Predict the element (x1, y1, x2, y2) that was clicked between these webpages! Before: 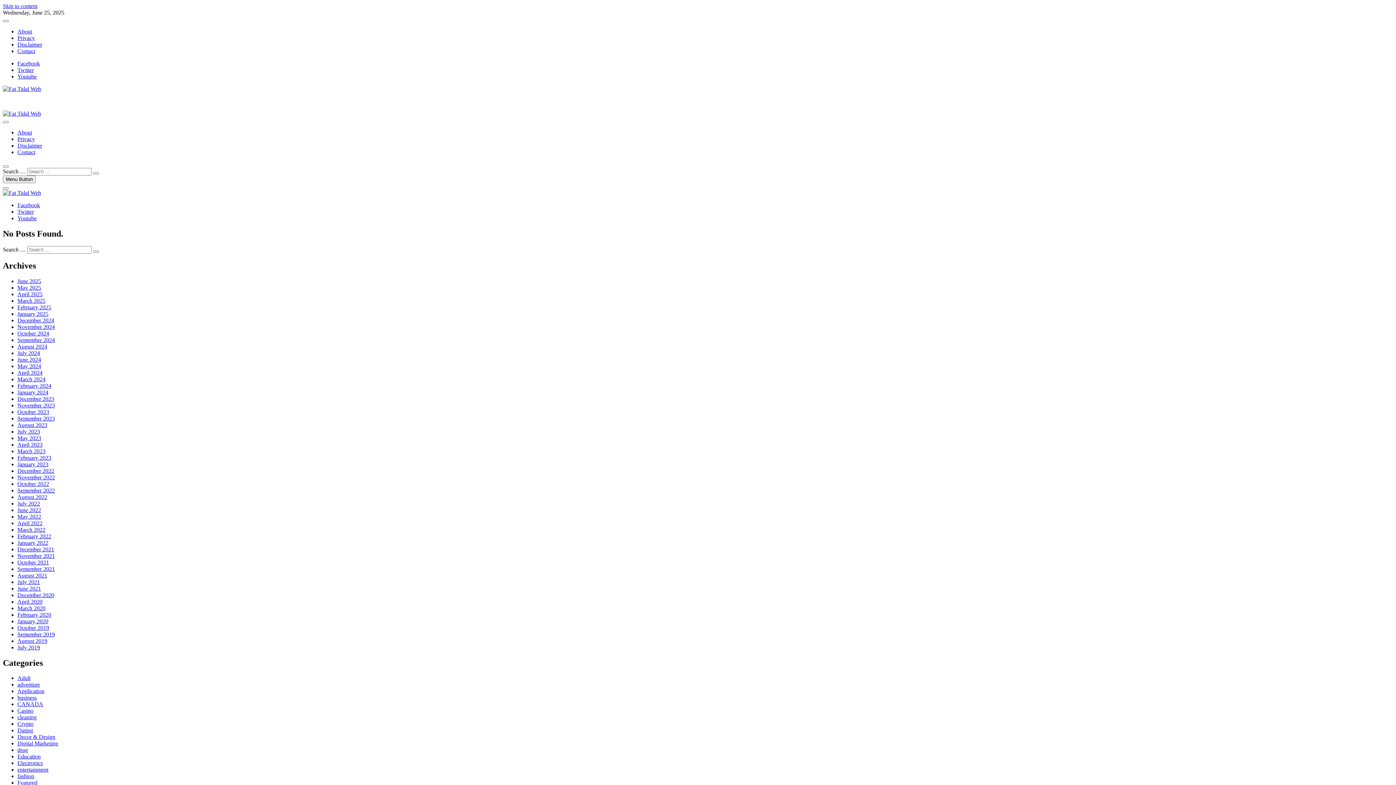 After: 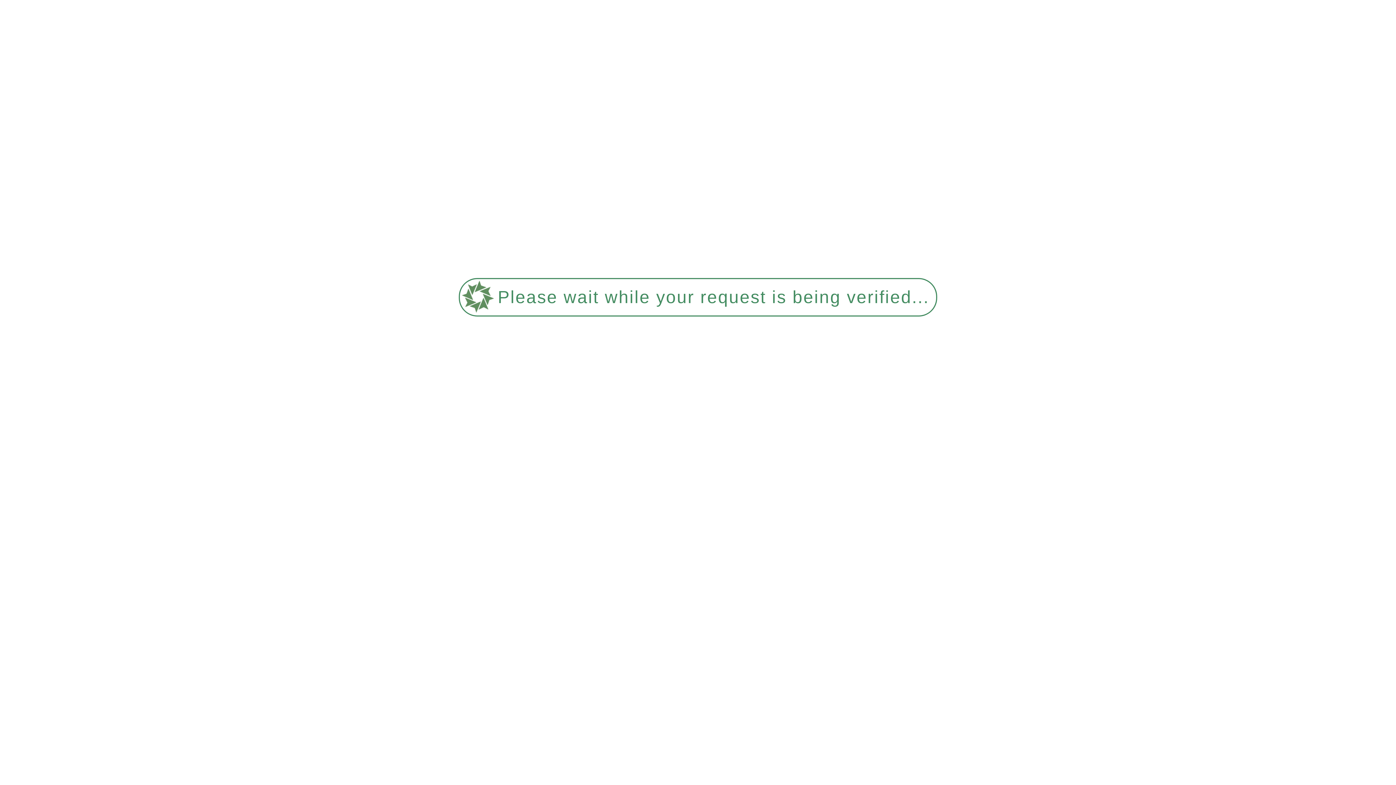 Action: bbox: (17, 330, 49, 336) label: October 2024